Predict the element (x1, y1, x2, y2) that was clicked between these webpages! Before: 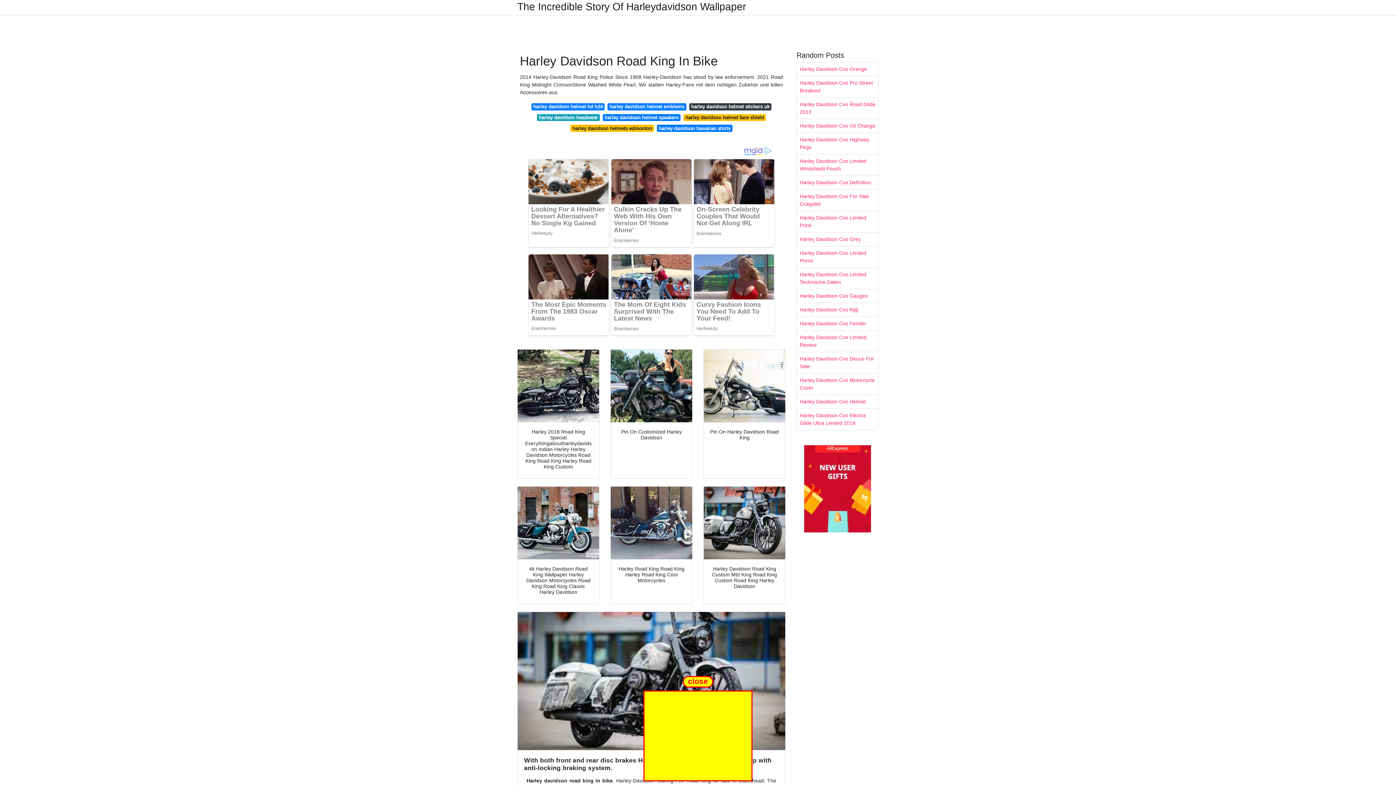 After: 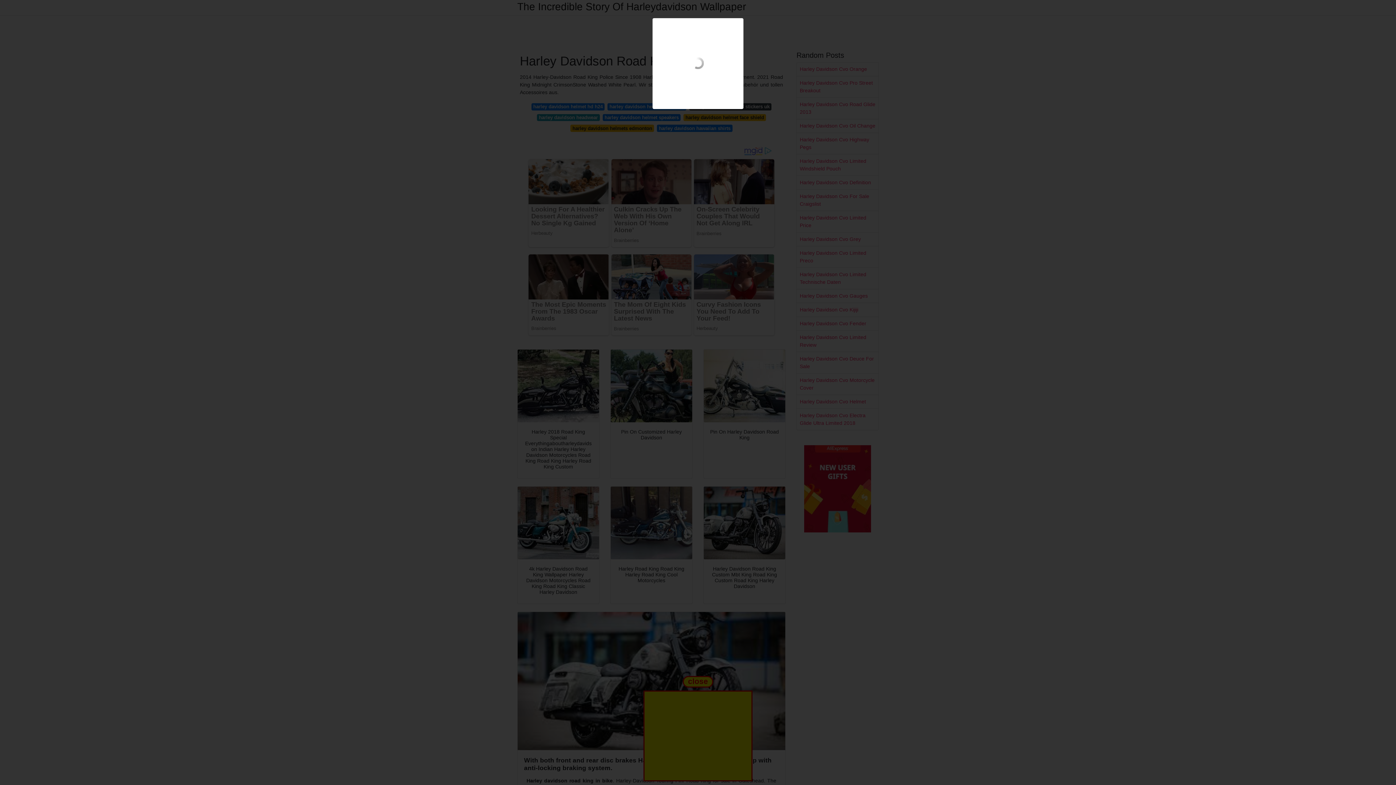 Action: bbox: (517, 486, 599, 559)